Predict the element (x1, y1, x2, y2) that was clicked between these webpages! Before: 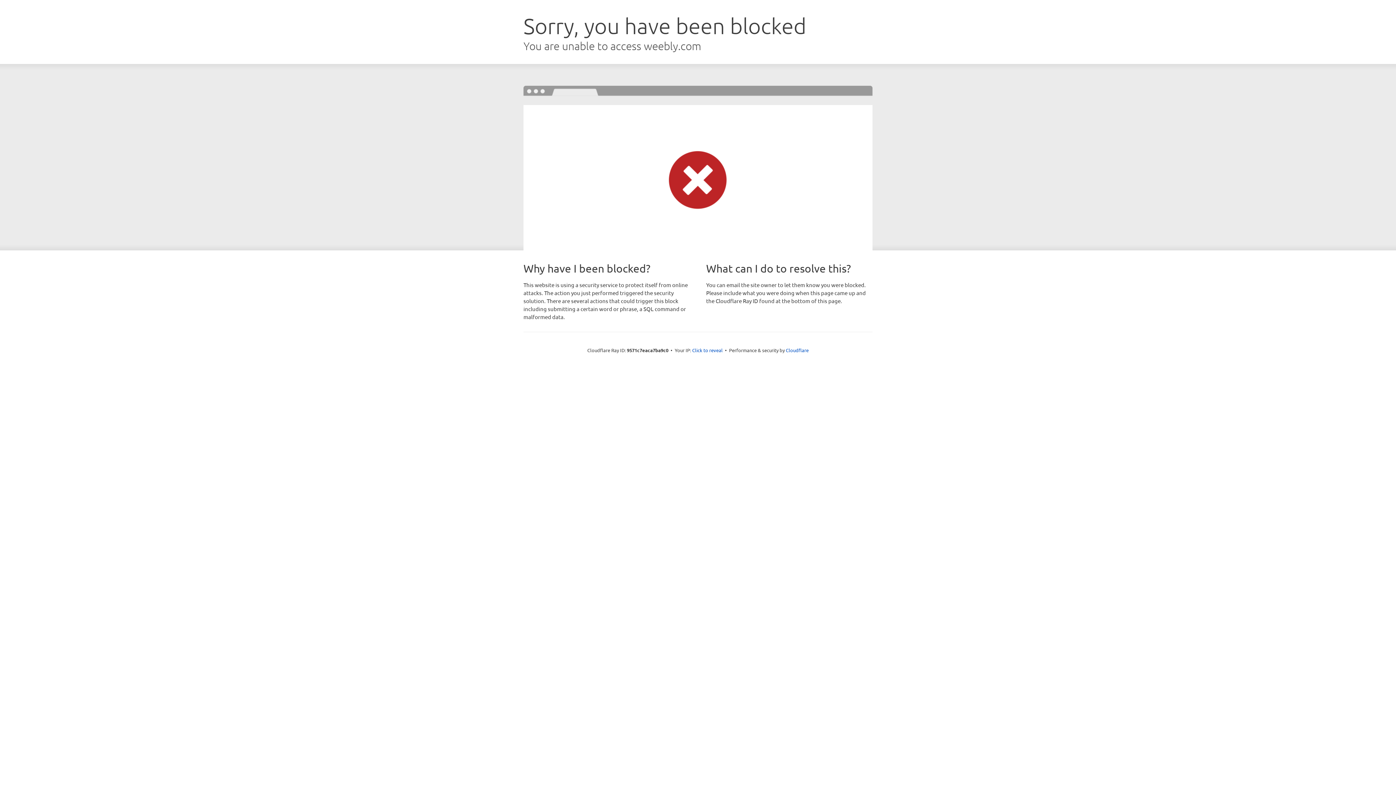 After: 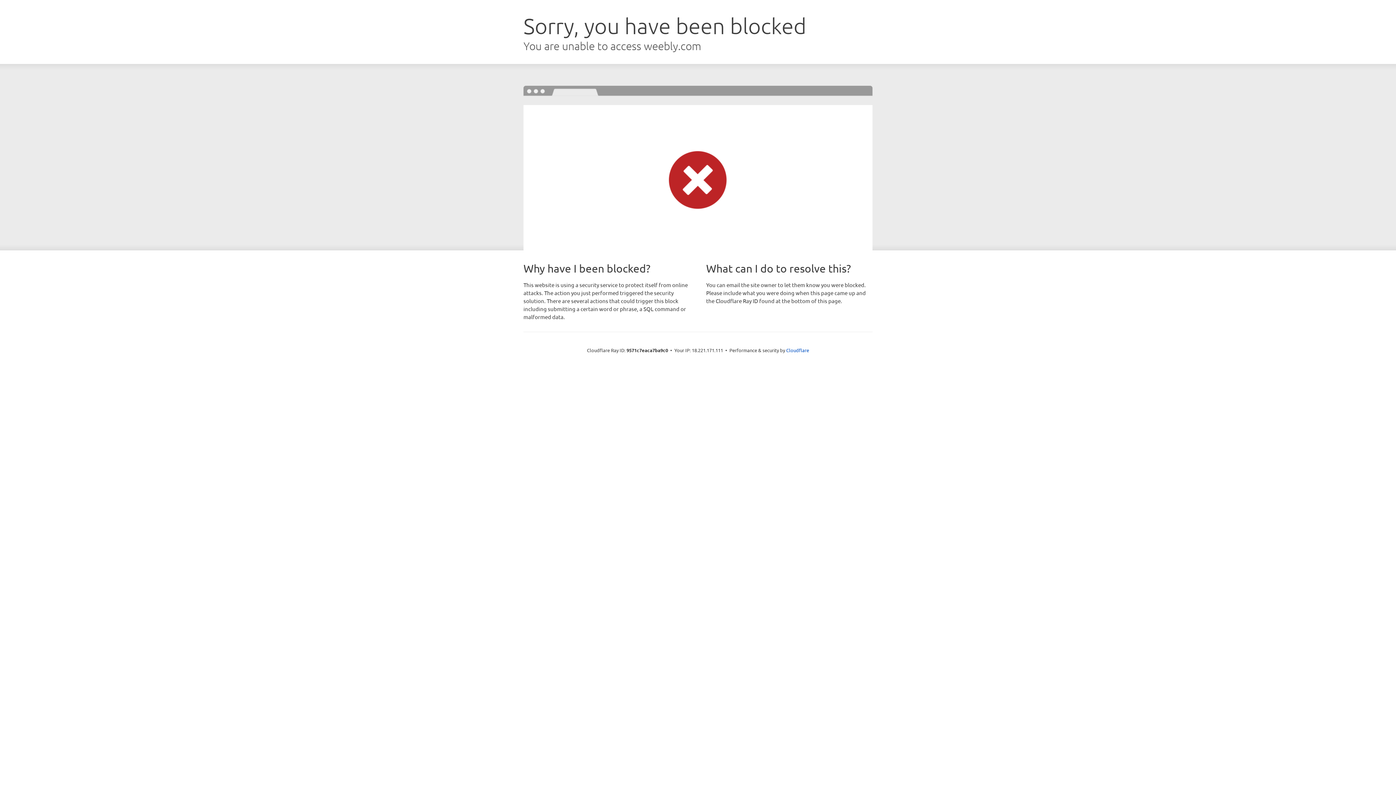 Action: label: Click to reveal bbox: (692, 346, 722, 353)